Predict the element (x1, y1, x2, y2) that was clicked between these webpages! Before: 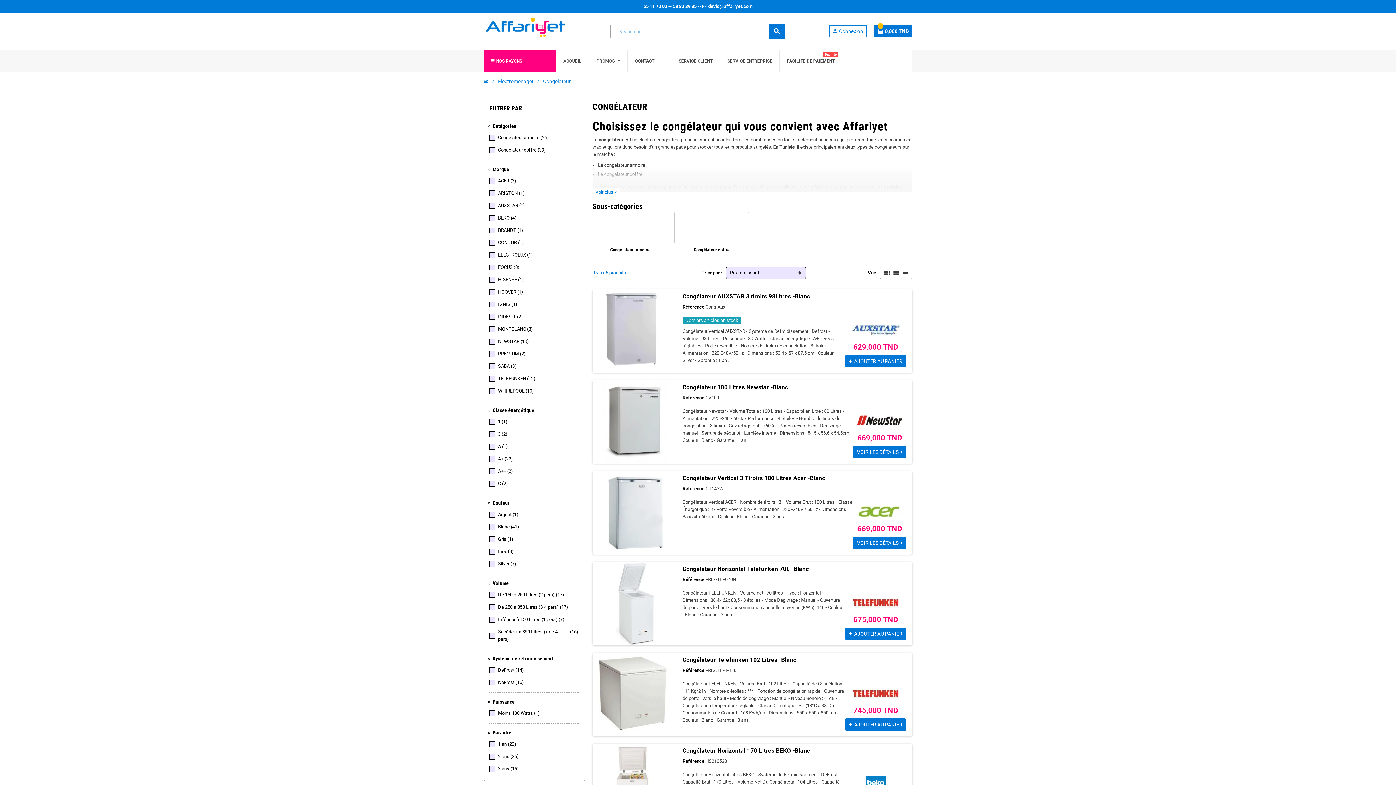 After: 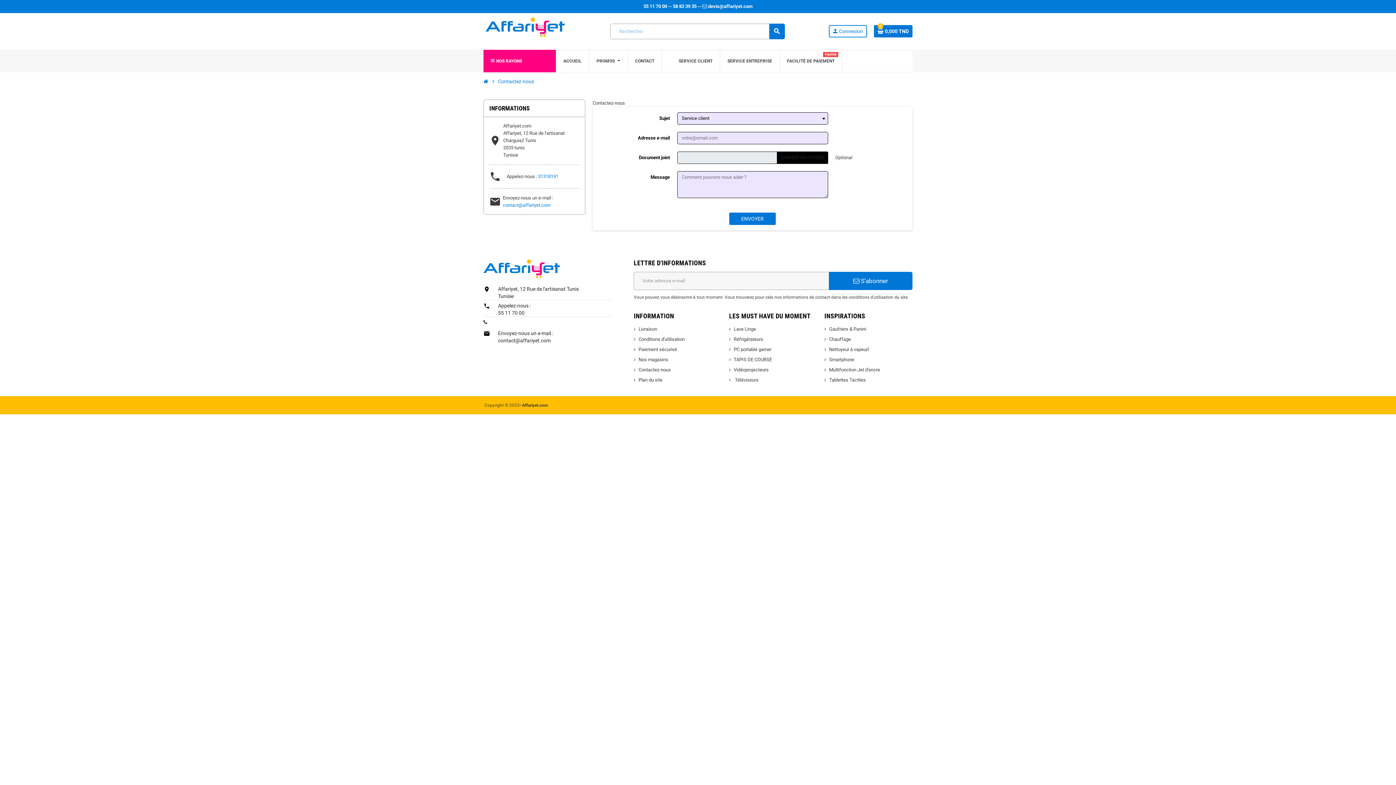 Action: label: CONTACT bbox: (628, 50, 661, 71)